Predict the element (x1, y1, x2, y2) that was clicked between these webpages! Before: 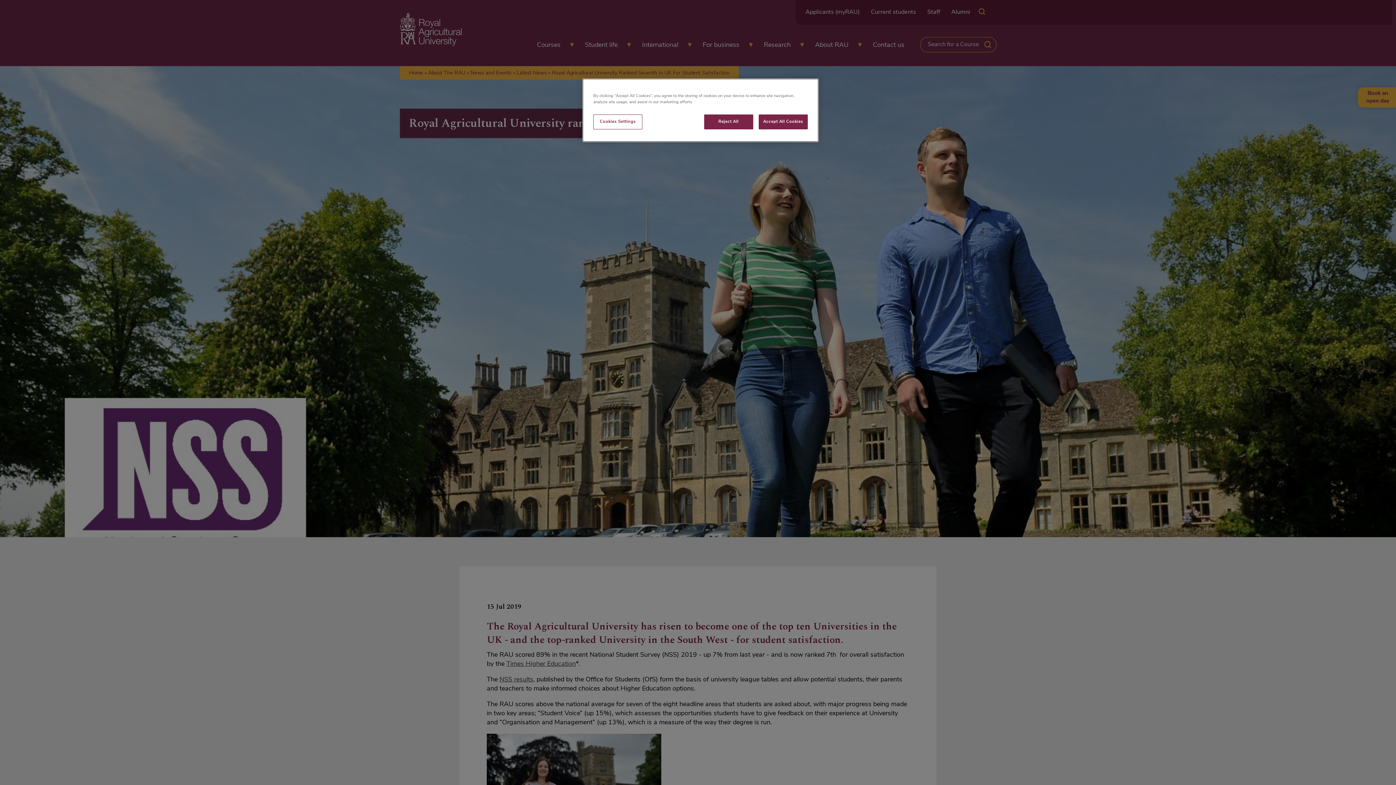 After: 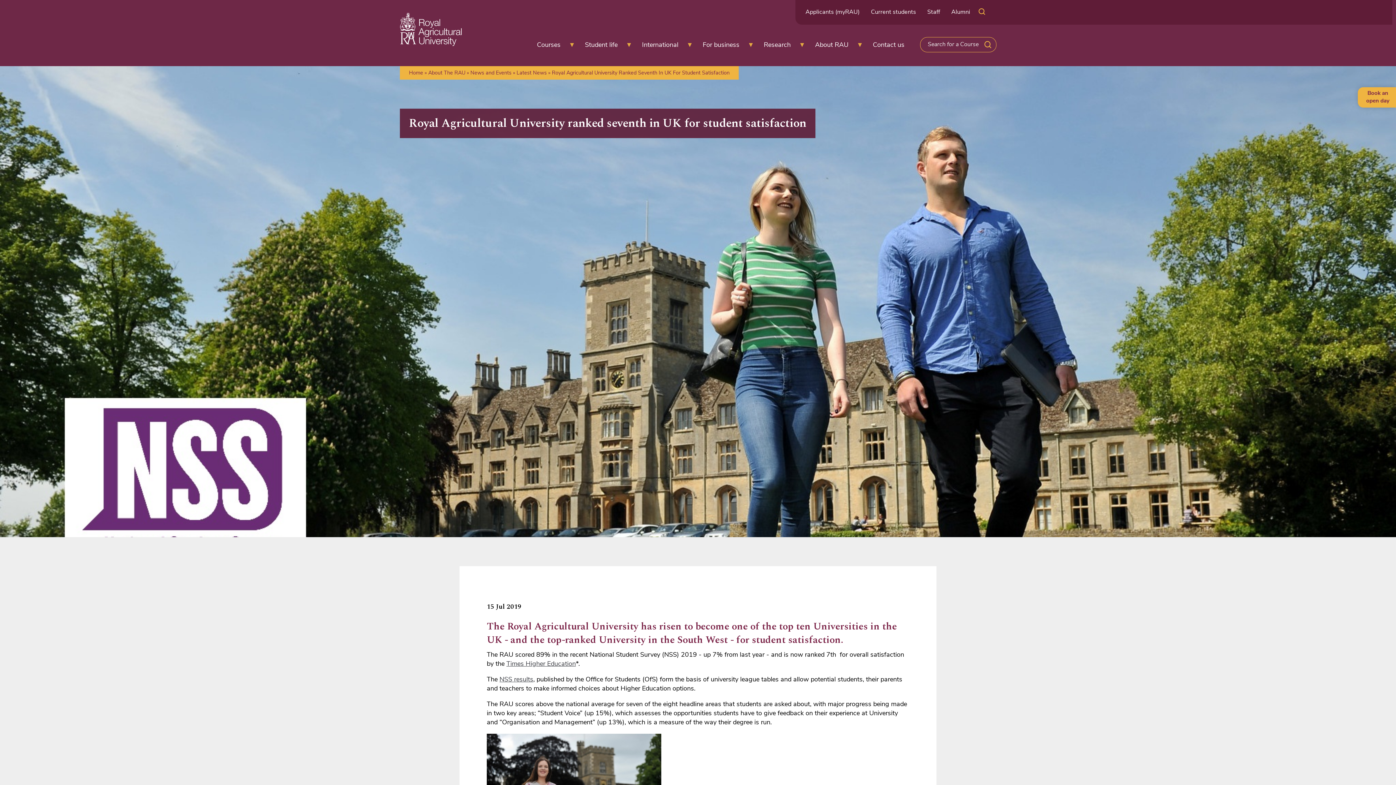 Action: label: Accept All Cookies bbox: (758, 114, 808, 129)